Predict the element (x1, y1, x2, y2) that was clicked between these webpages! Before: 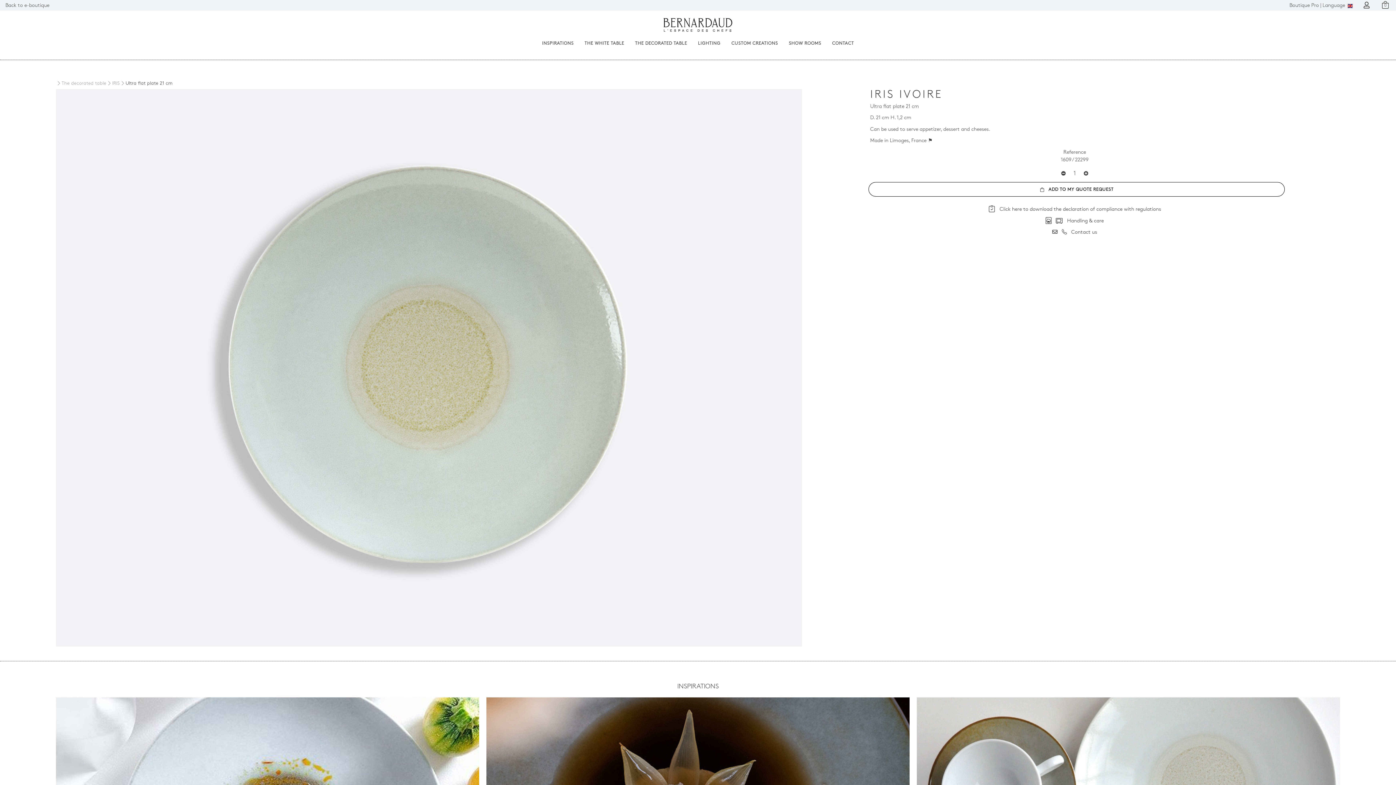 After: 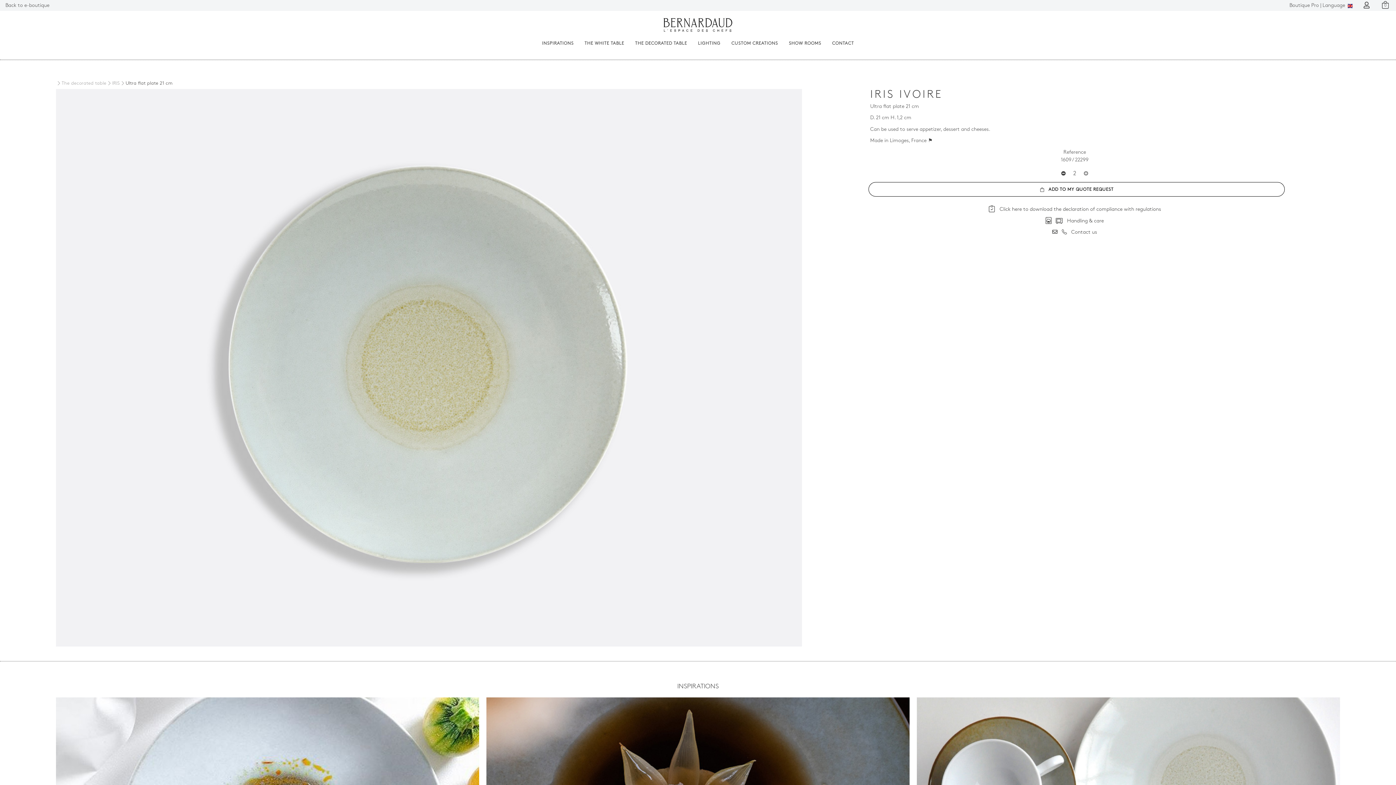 Action: bbox: (1082, 167, 1089, 179)